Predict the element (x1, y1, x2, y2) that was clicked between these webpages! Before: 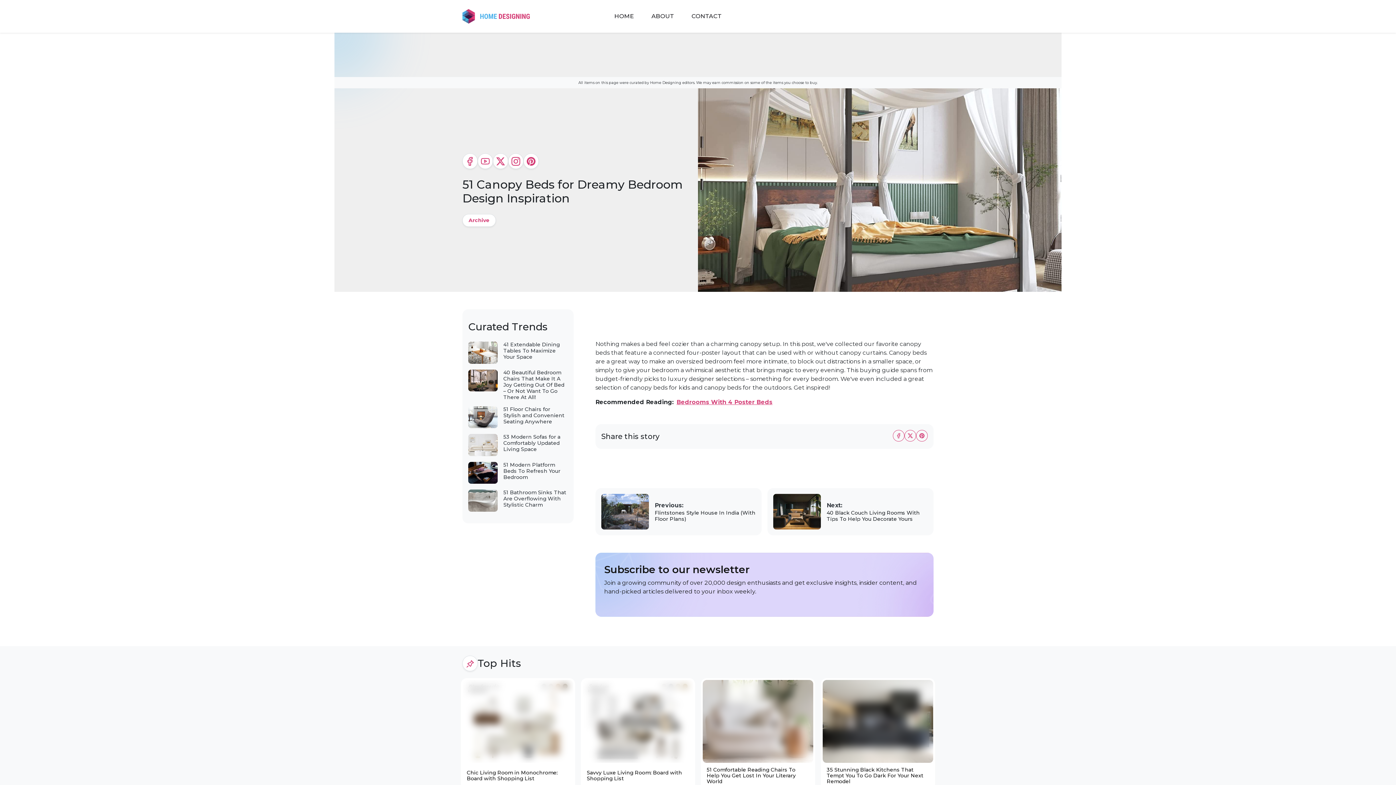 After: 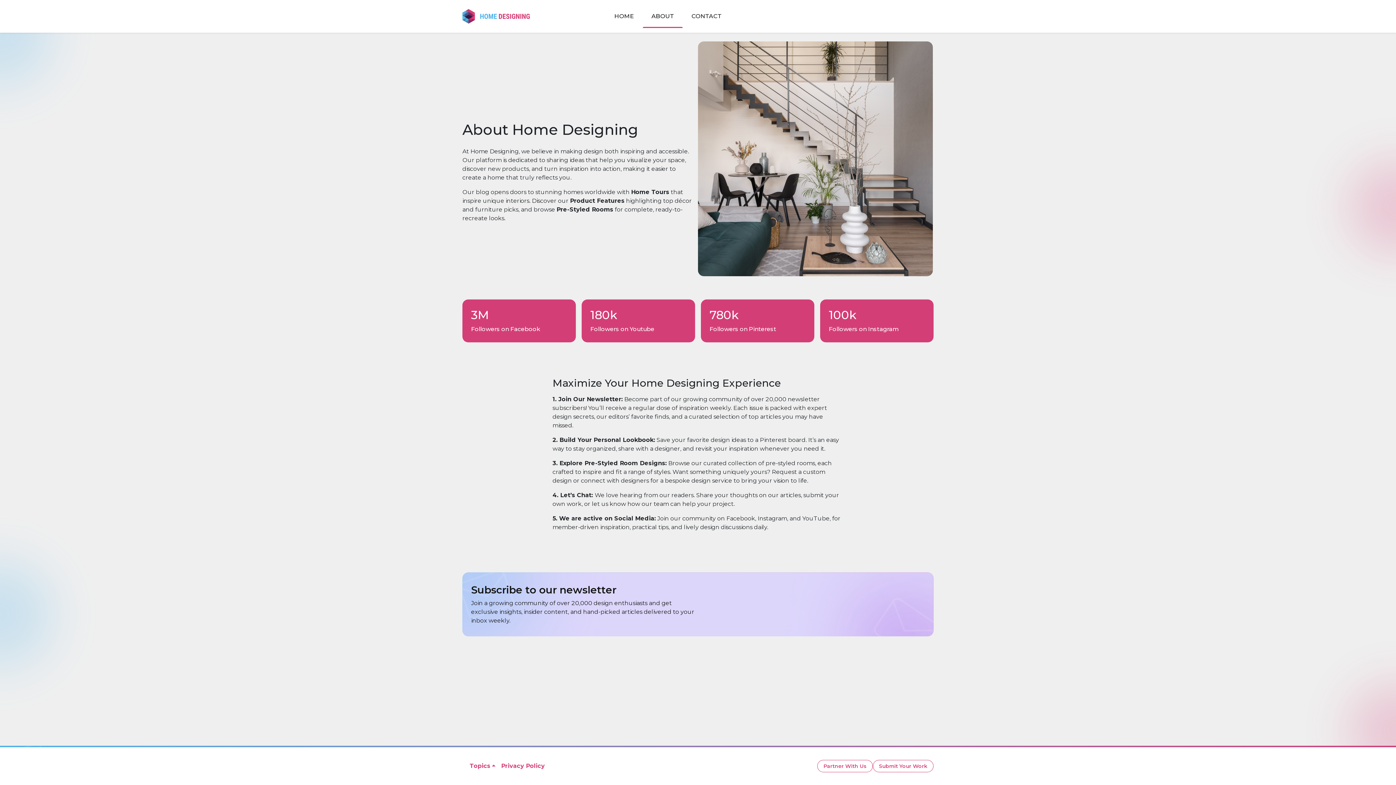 Action: bbox: (642, 4, 682, 28) label: ABOUT